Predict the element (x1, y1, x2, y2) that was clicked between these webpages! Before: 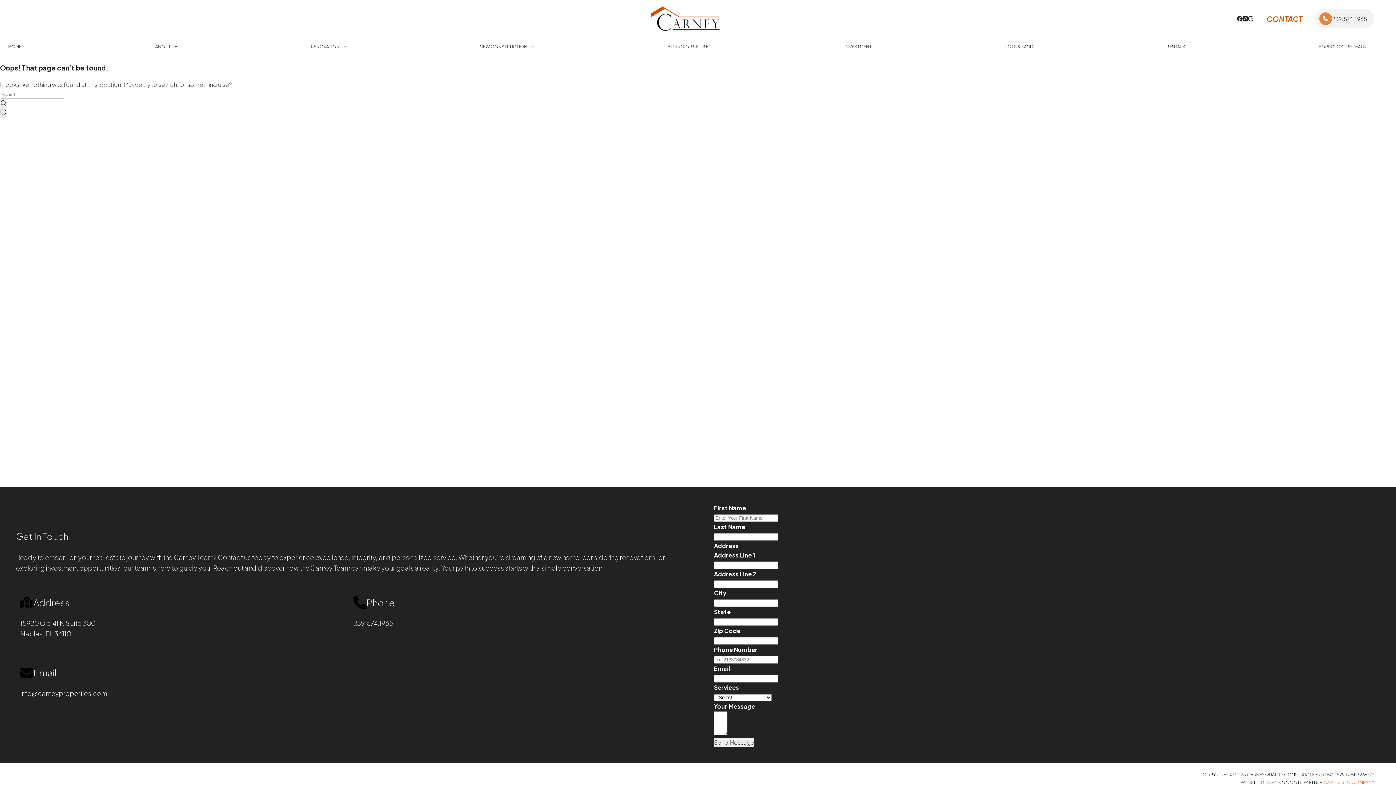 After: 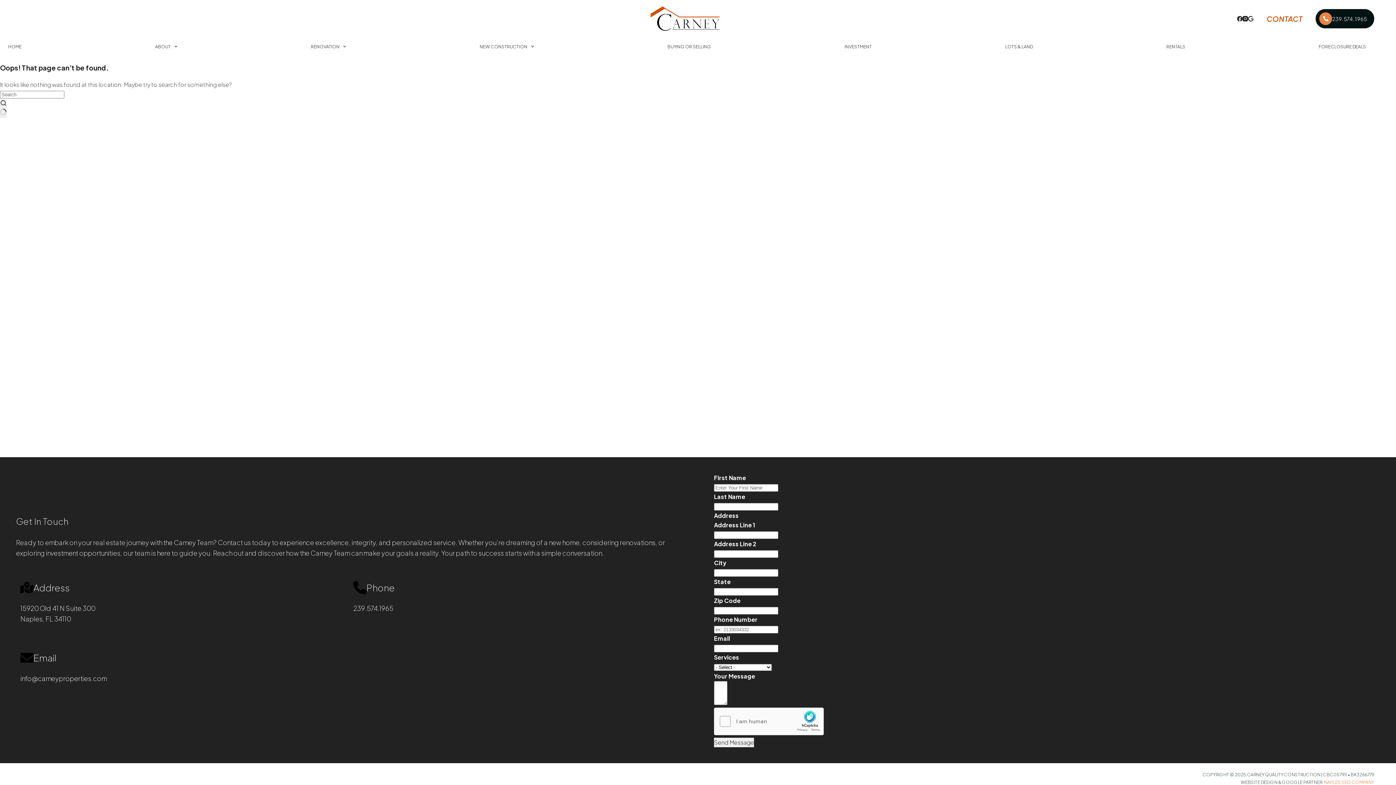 Action: bbox: (1316, 9, 1374, 28) label: 239.574.1965